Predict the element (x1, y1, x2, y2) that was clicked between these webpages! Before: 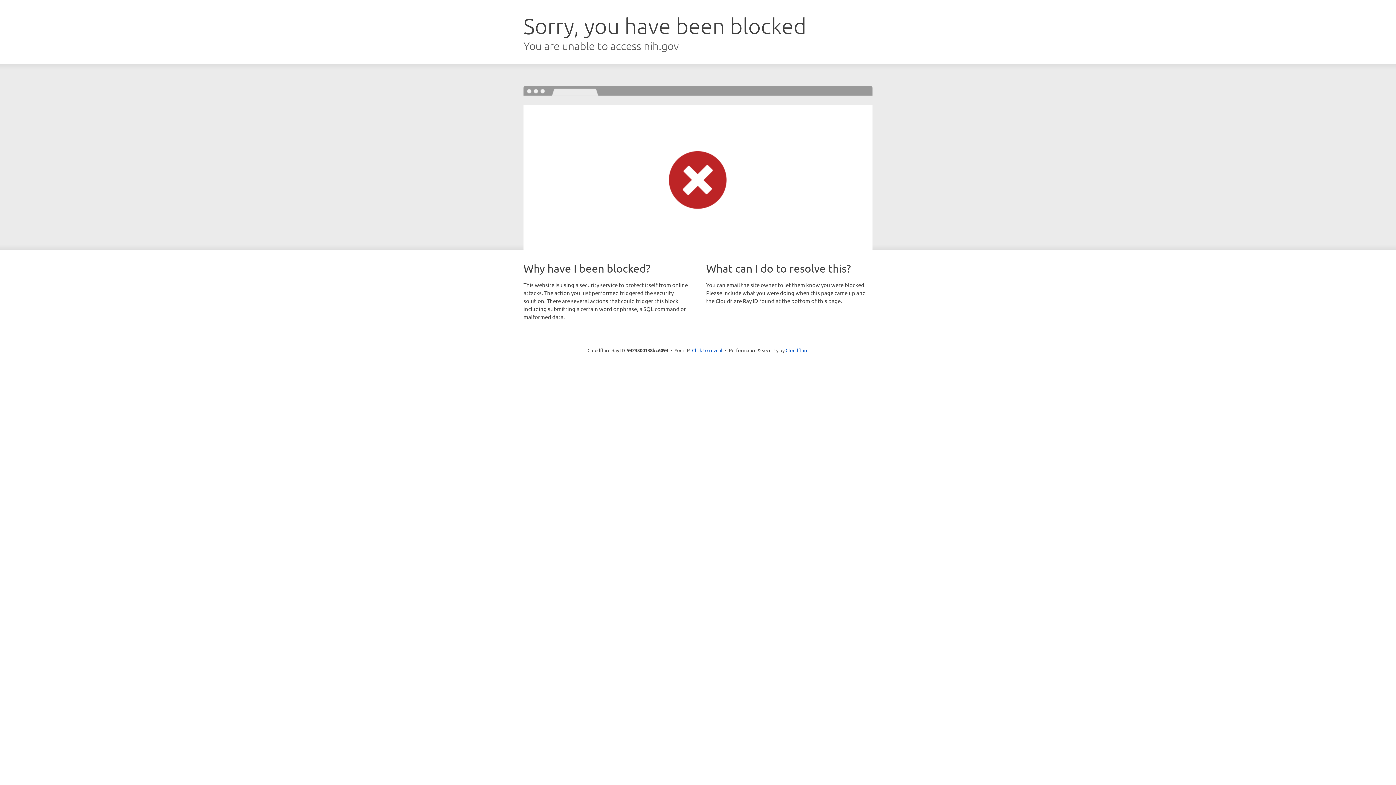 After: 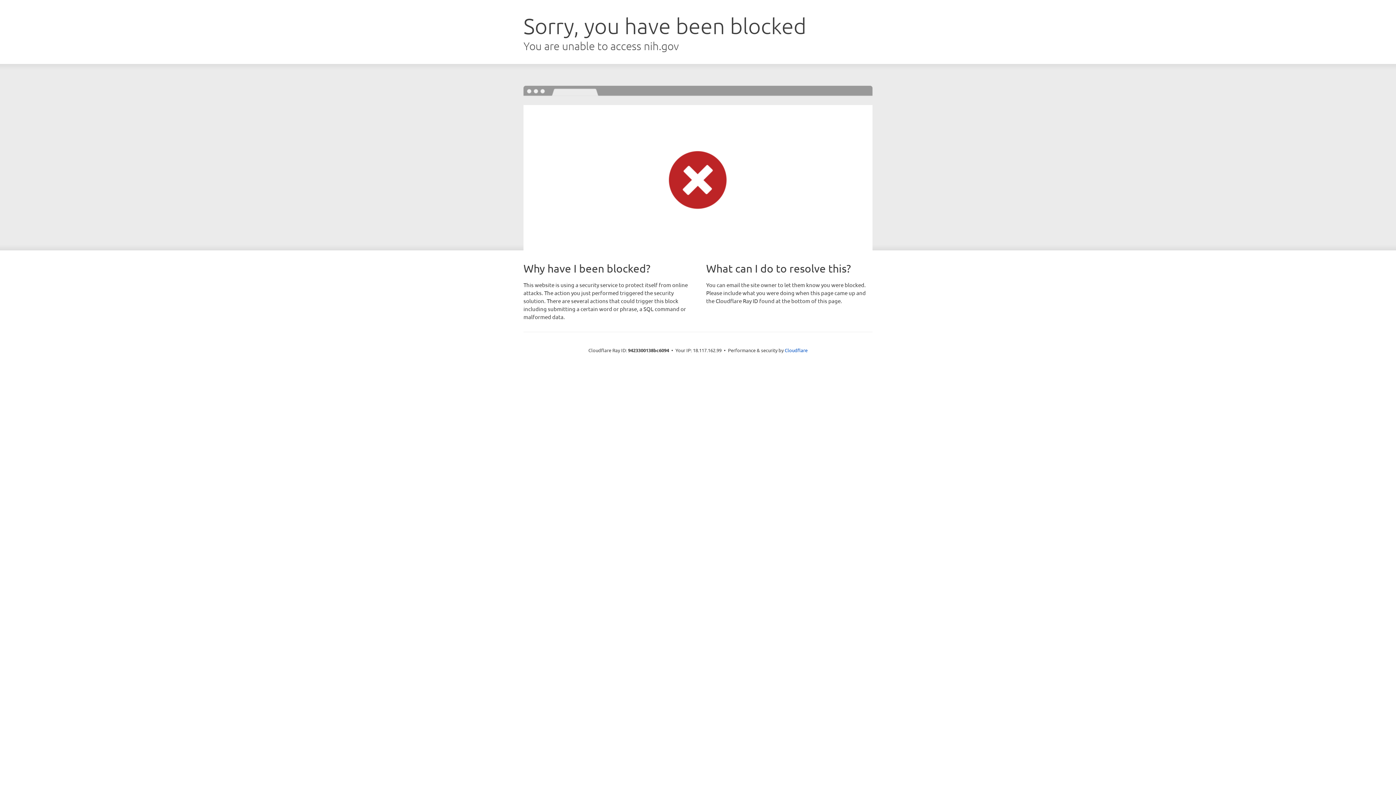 Action: label: Click to reveal bbox: (692, 346, 722, 353)